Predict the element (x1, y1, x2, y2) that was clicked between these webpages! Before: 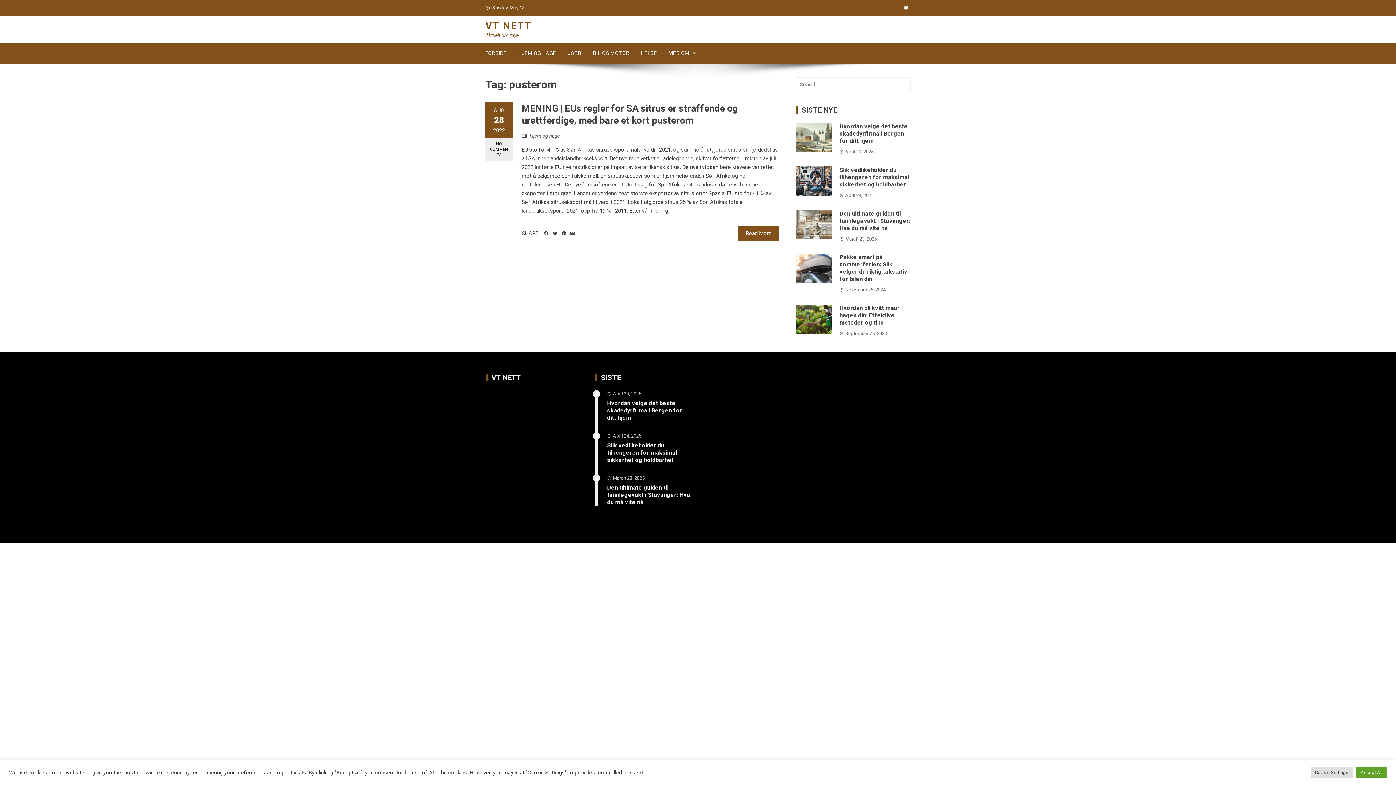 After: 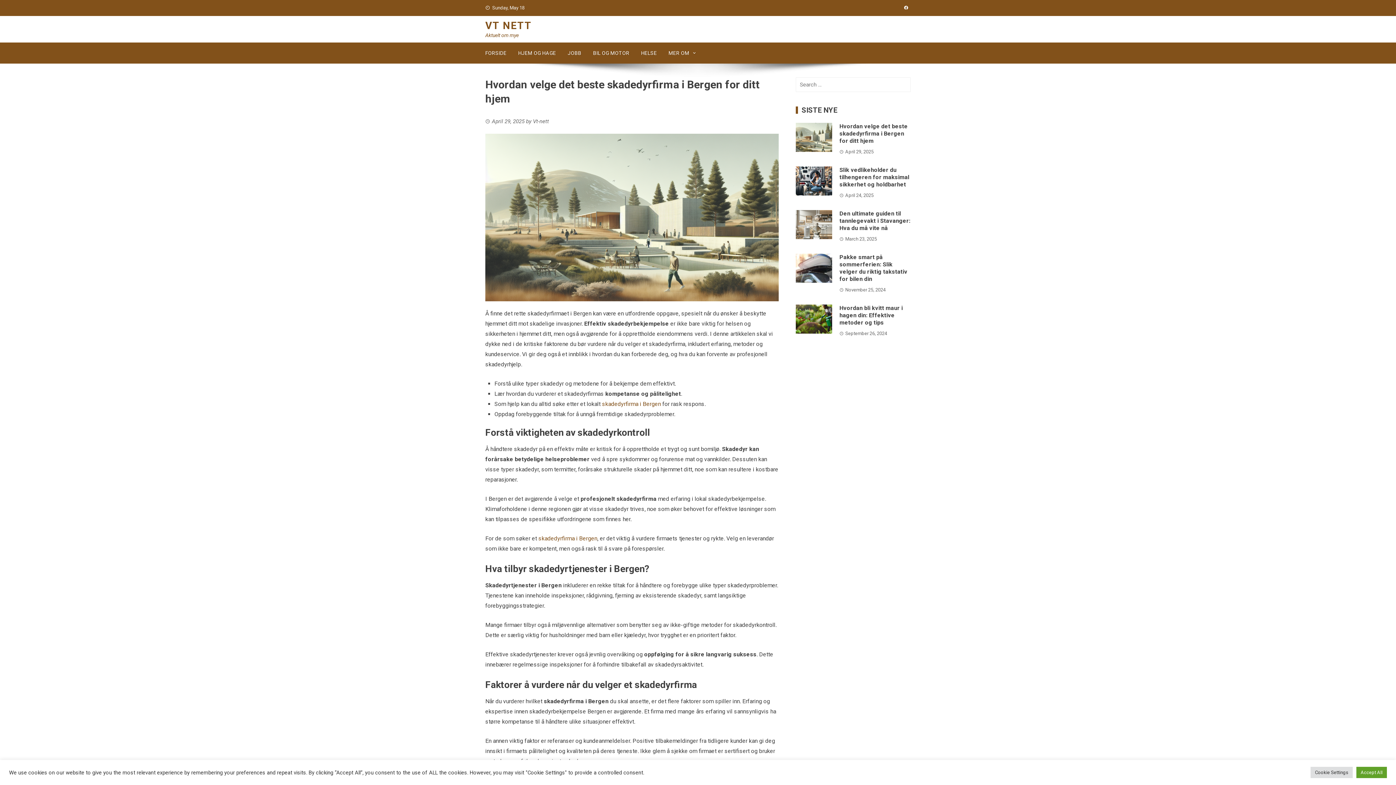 Action: label: Hvordan velge det beste skadedyrfirma i Bergen for ditt hjem bbox: (607, 400, 682, 421)